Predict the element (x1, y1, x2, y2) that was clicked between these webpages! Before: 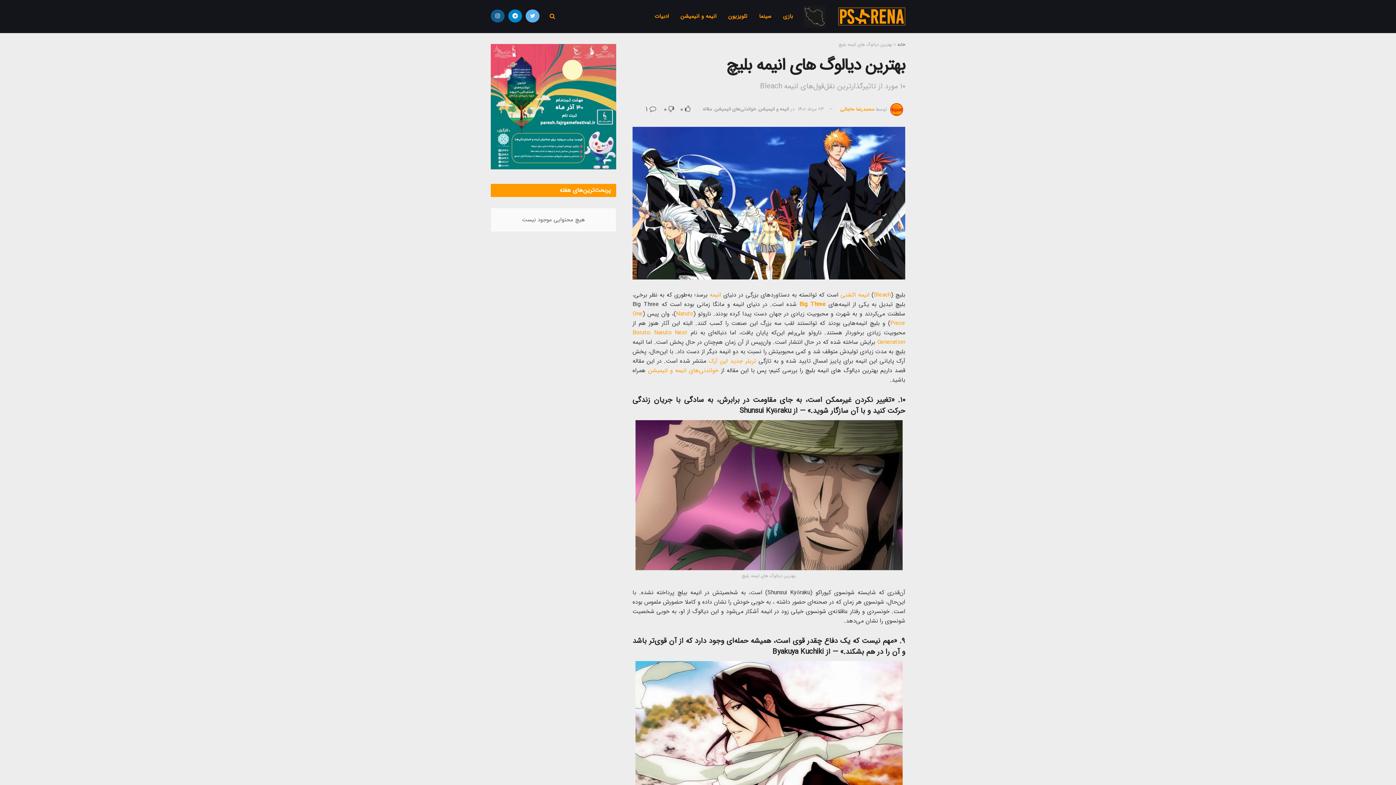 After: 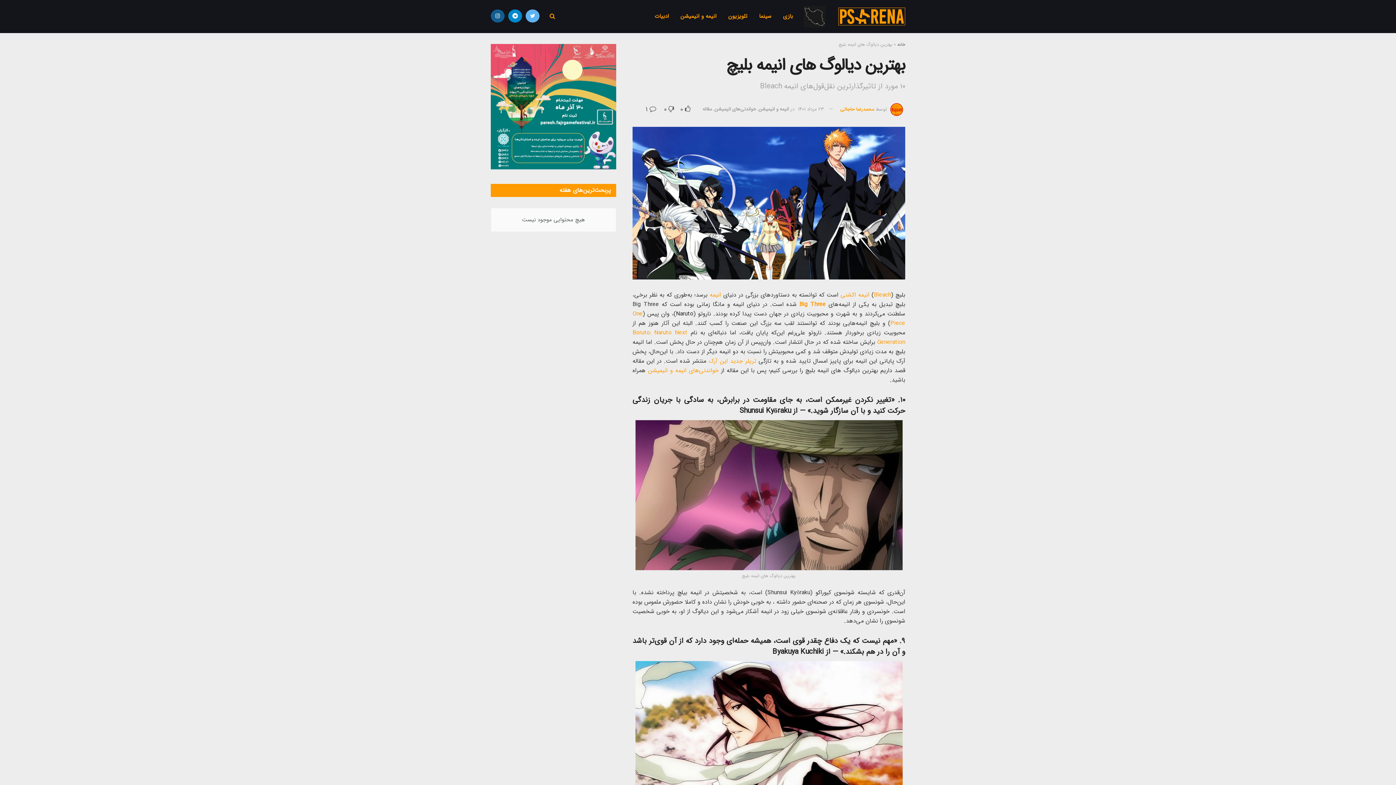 Action: label: Naruto bbox: (676, 309, 693, 318)